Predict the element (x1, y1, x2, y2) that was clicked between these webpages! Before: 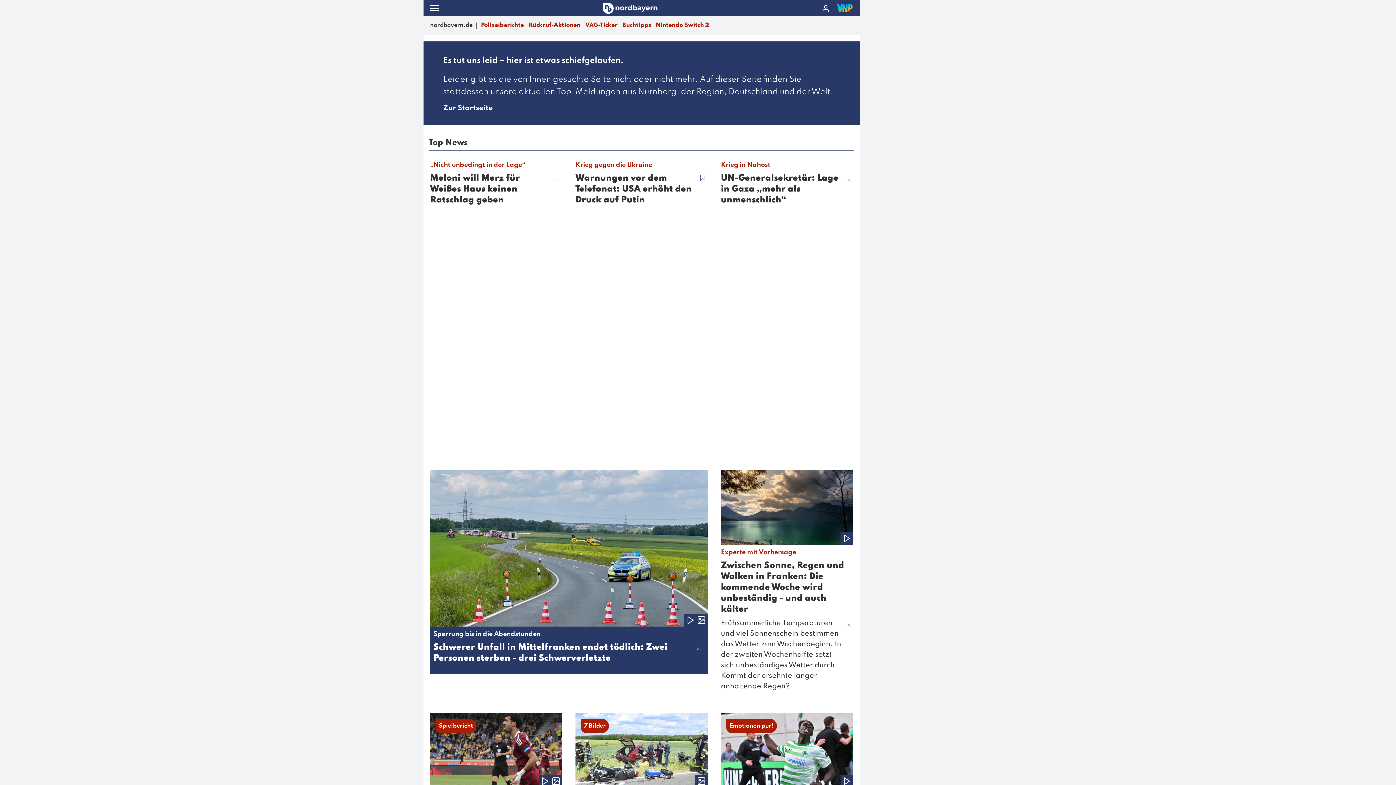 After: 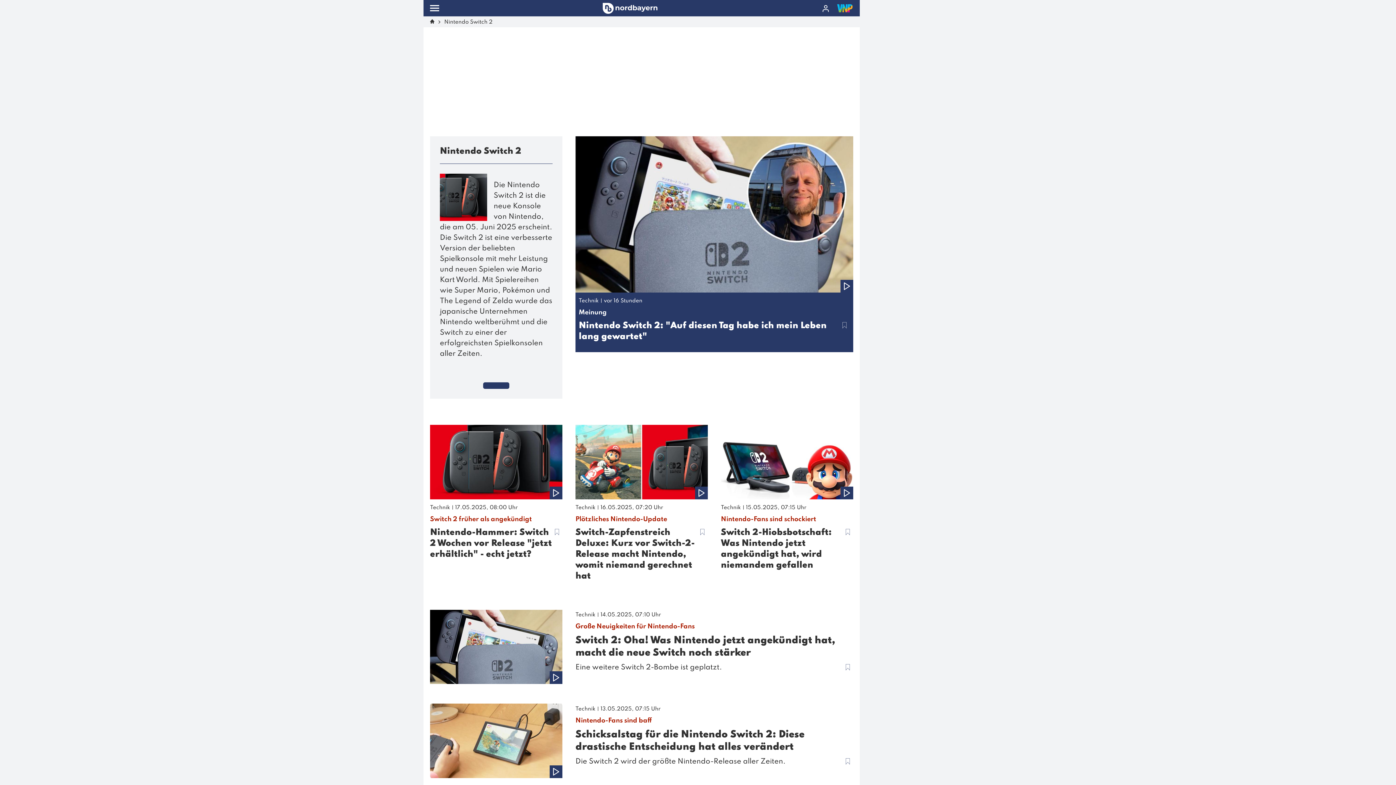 Action: bbox: (656, 21, 723, 29) label: Nintendo Switch 2